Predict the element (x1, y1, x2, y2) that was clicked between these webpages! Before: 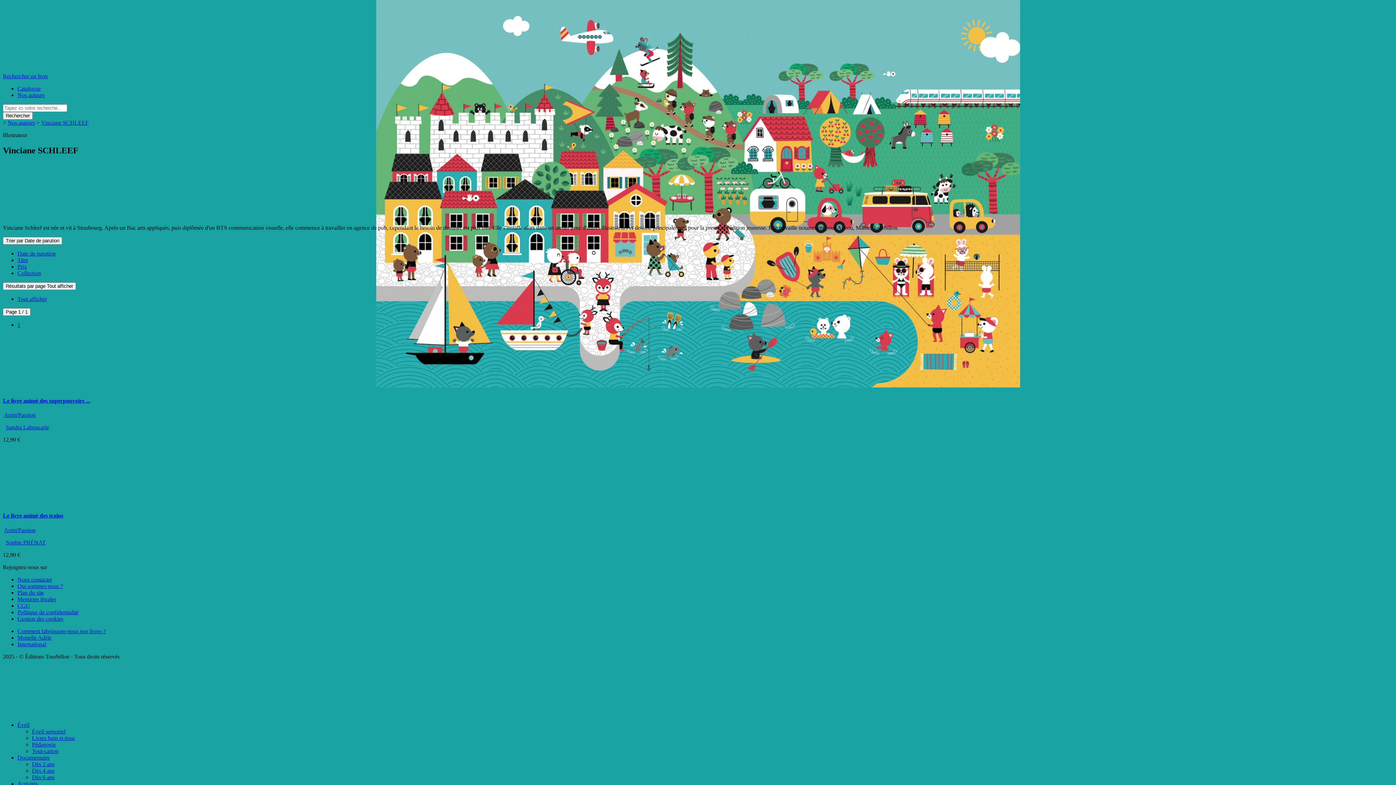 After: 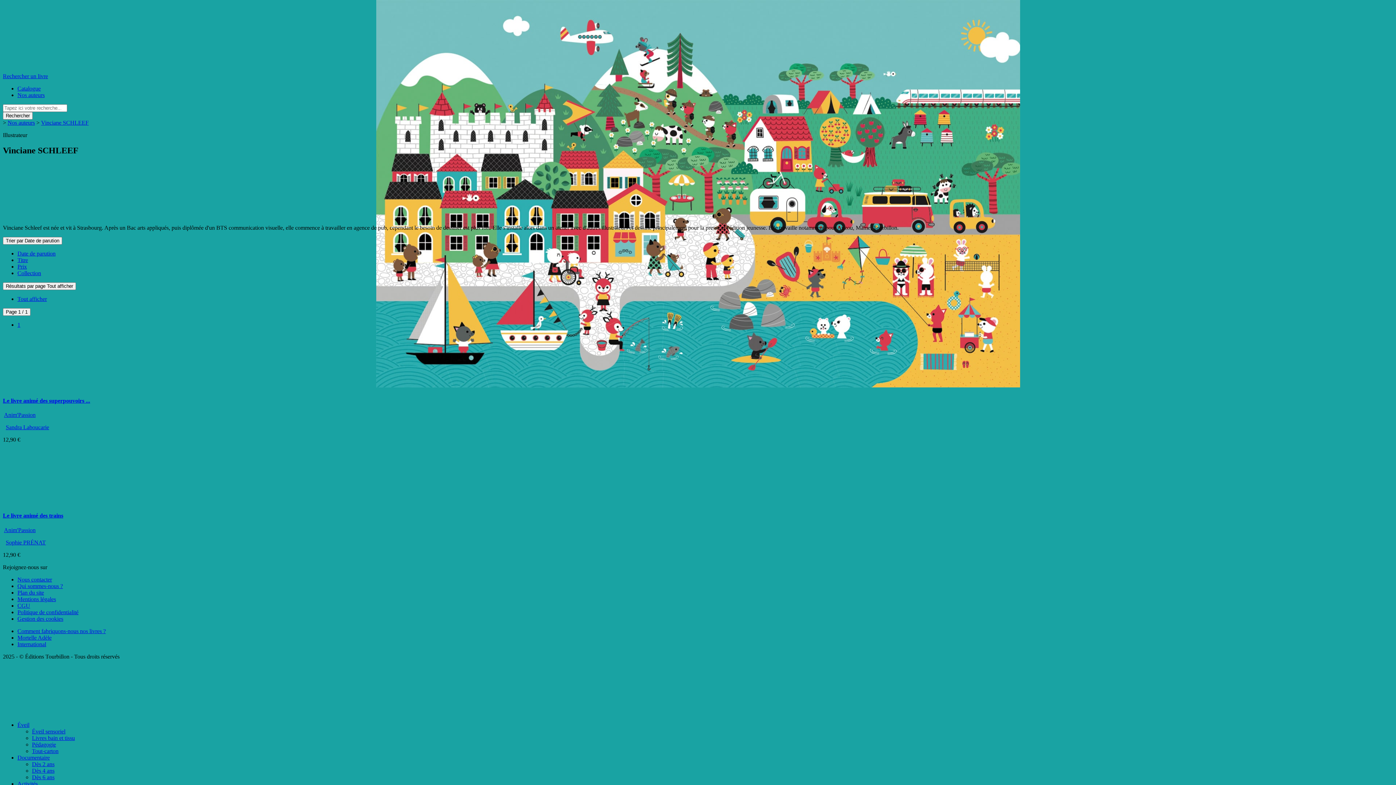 Action: bbox: (17, 263, 26, 269) label: Prix